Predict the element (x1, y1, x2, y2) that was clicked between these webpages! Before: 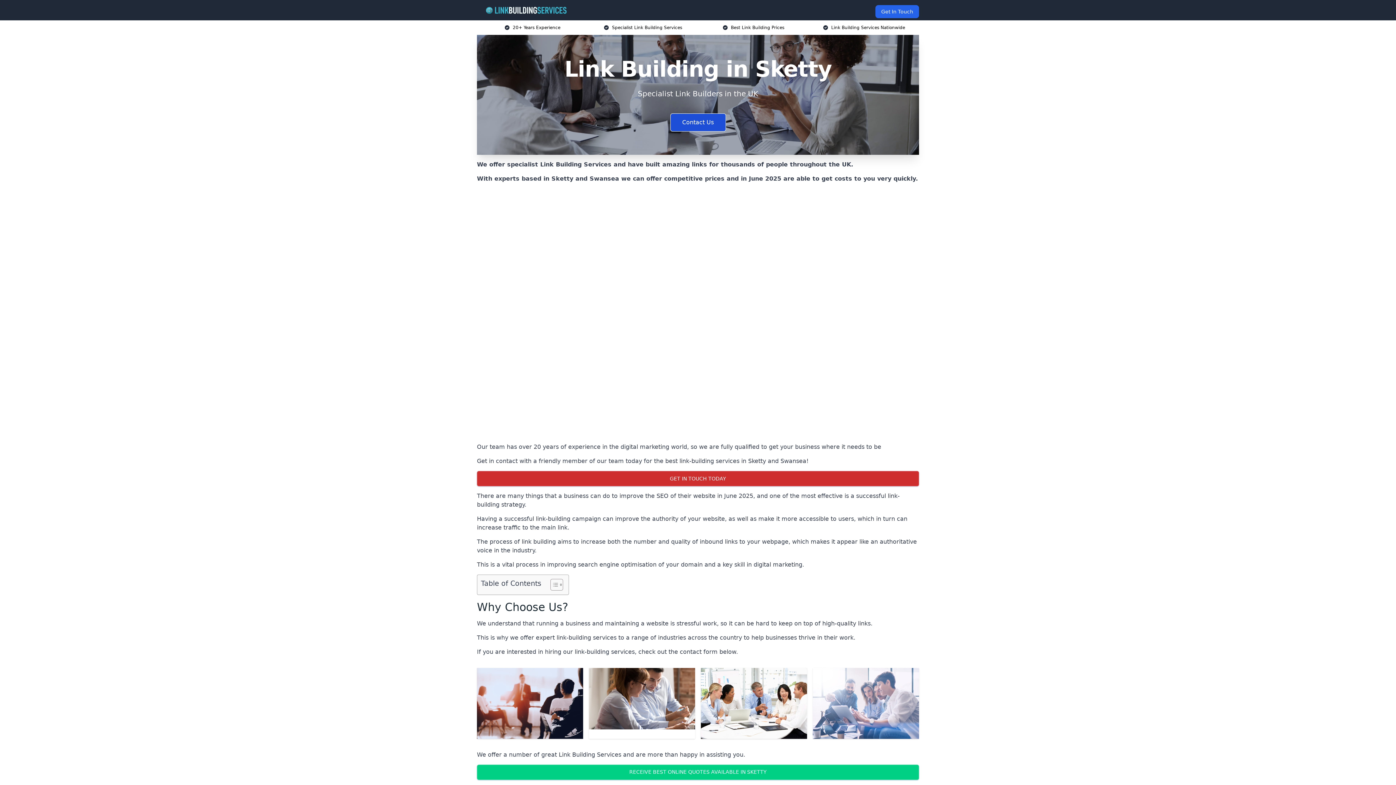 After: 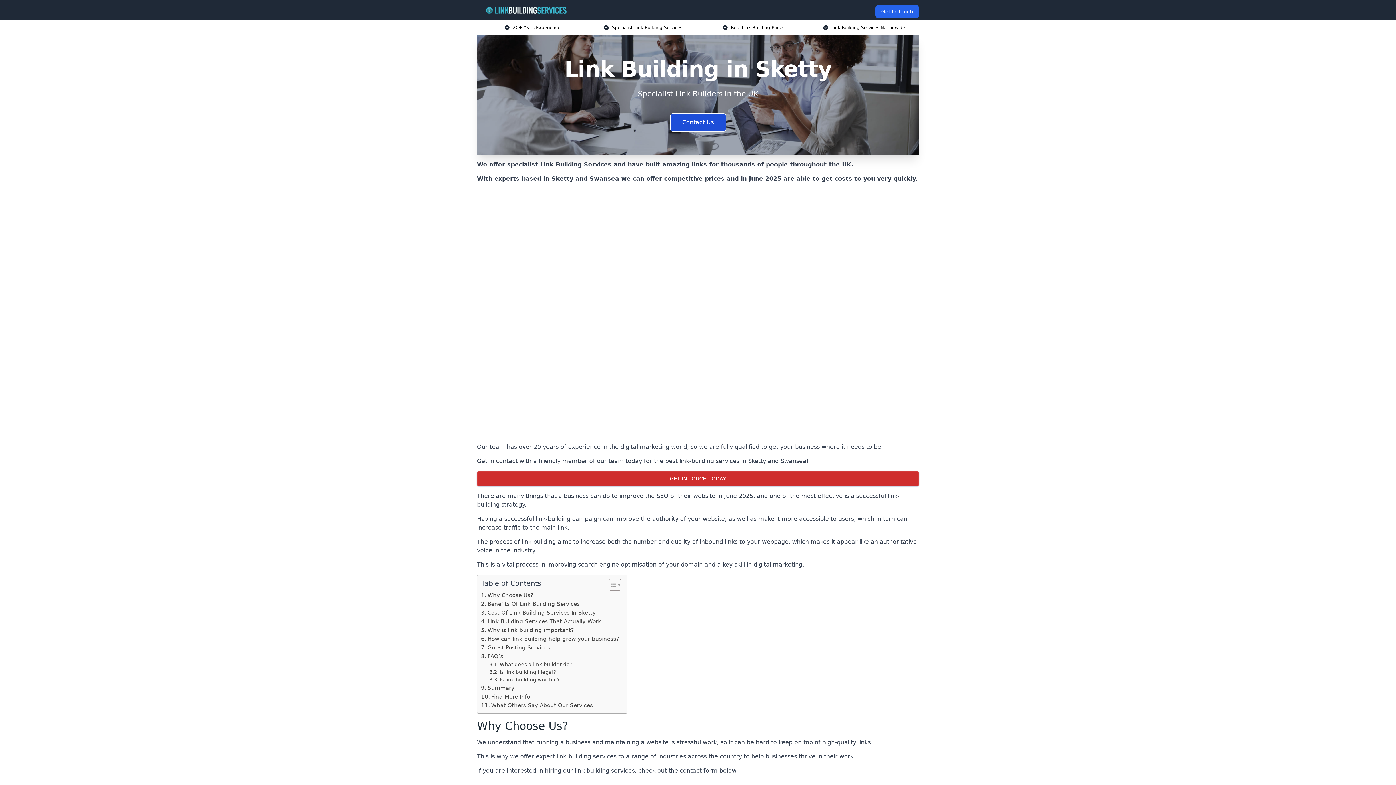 Action: bbox: (545, 578, 561, 591) label: Toggle Table of Content